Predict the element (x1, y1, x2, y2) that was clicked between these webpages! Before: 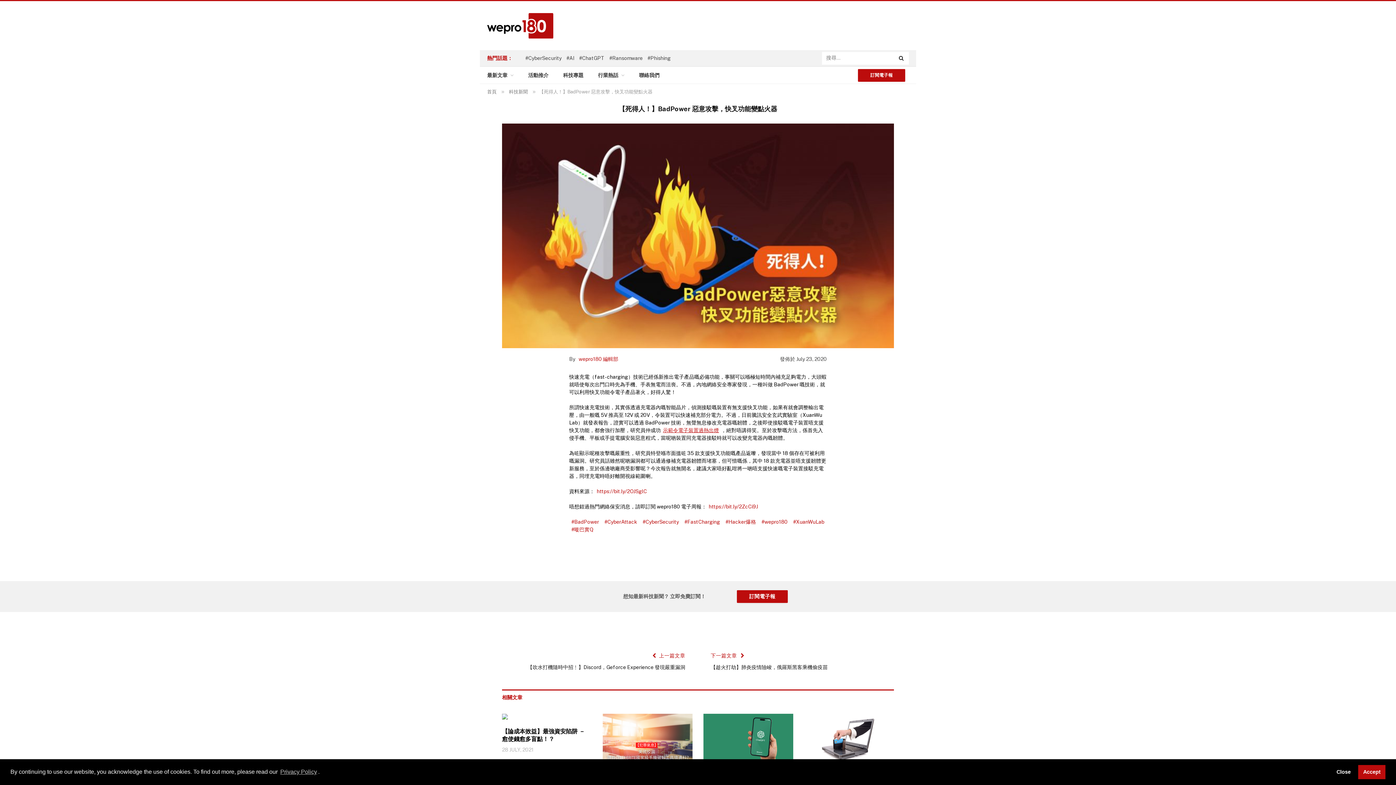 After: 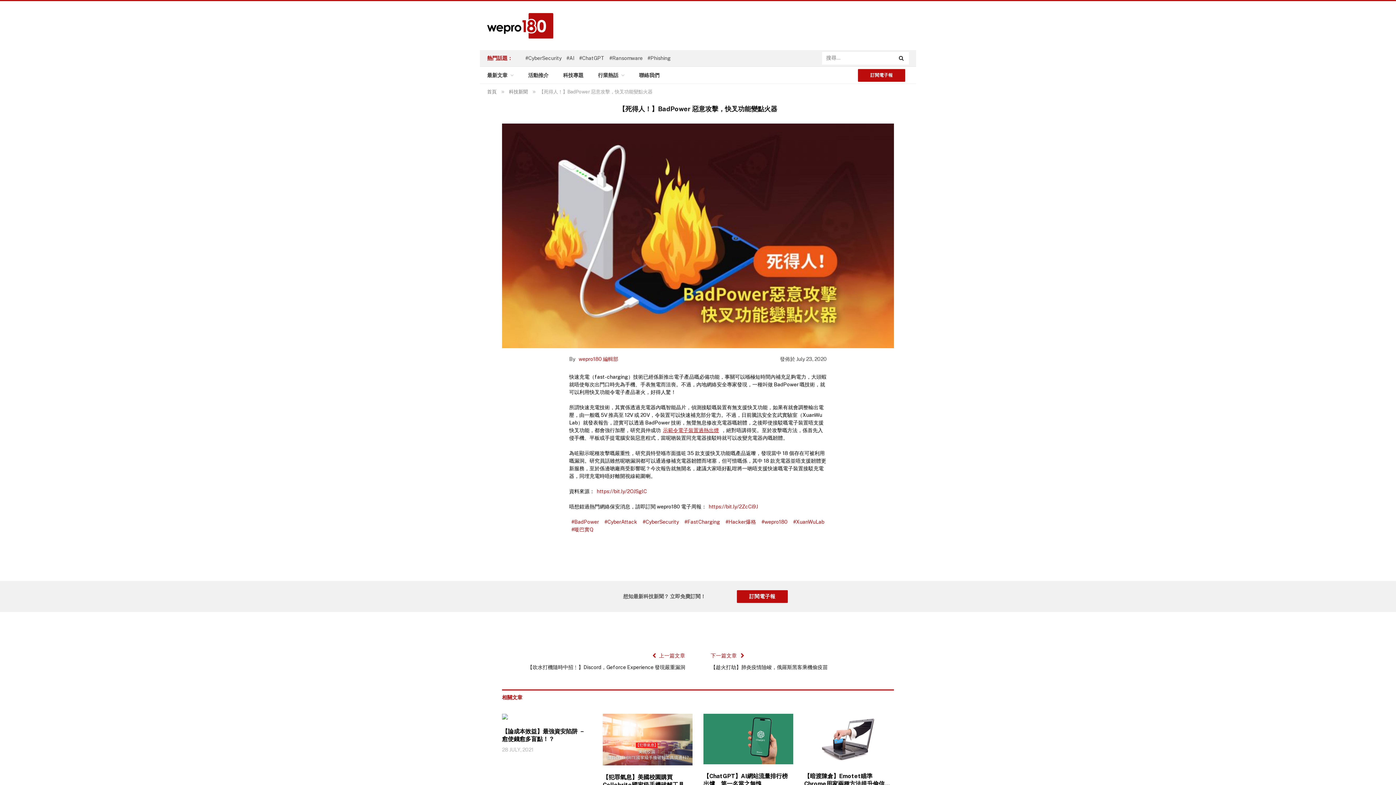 Action: label: deny cookies bbox: (1331, 765, 1355, 779)